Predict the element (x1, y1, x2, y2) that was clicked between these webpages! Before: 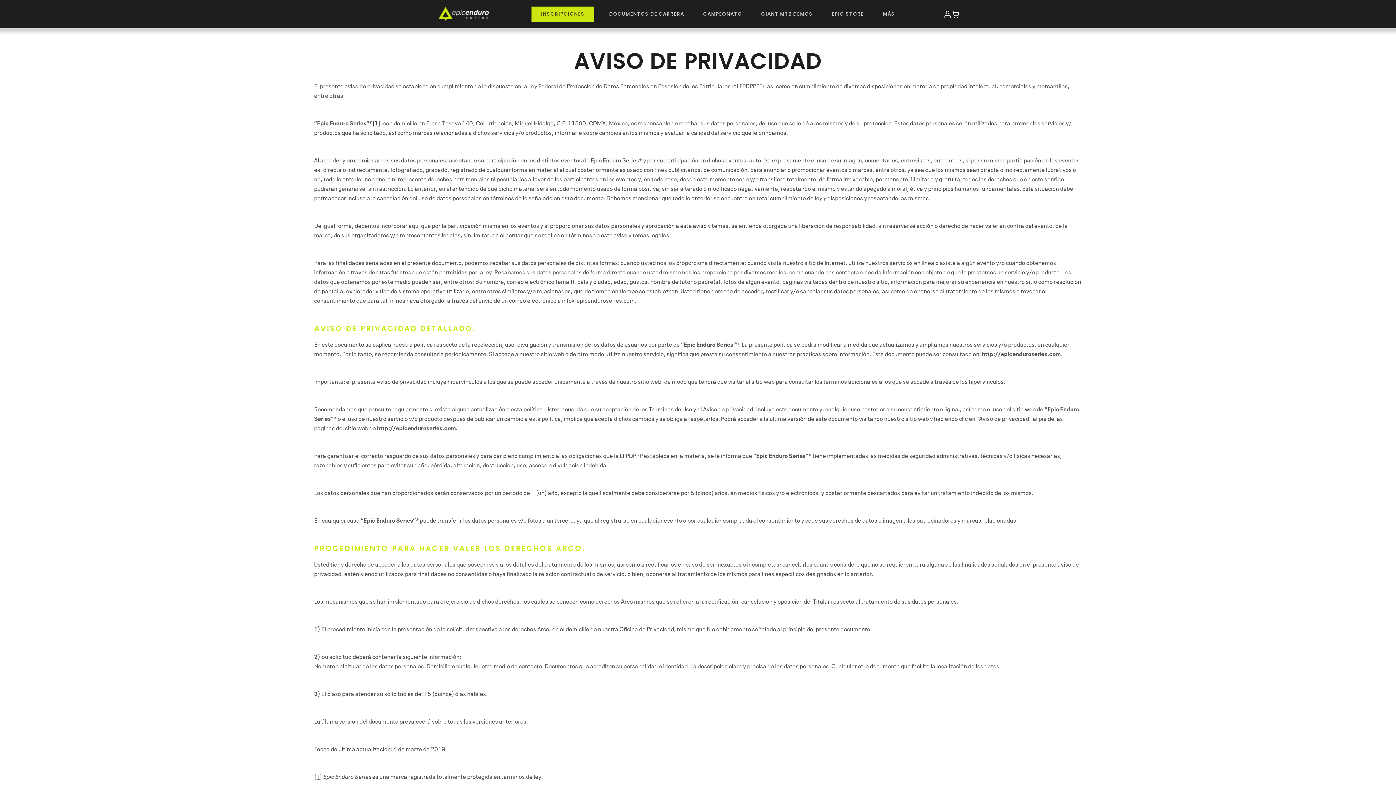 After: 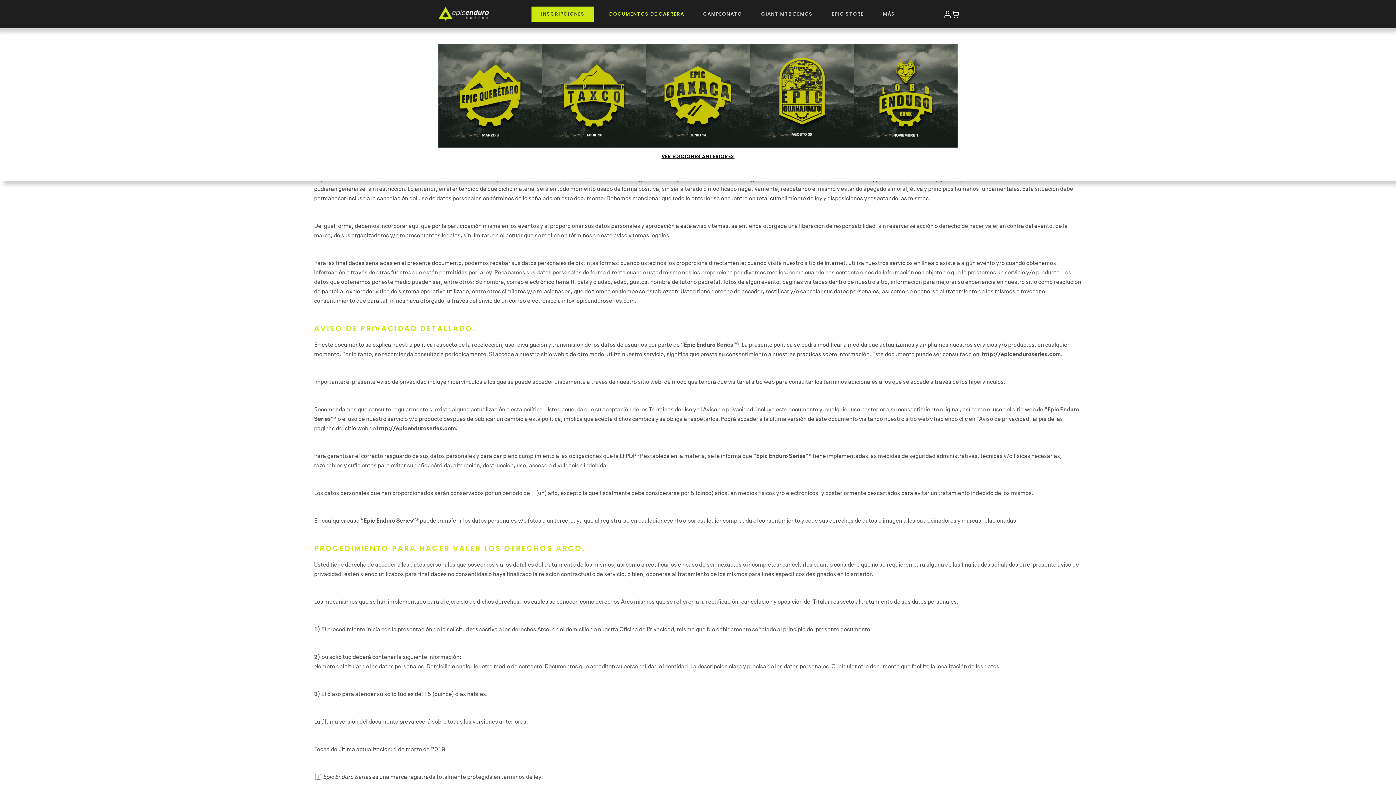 Action: label: DOCUMENTOS DE CARRERA bbox: (599, 6, 693, 21)